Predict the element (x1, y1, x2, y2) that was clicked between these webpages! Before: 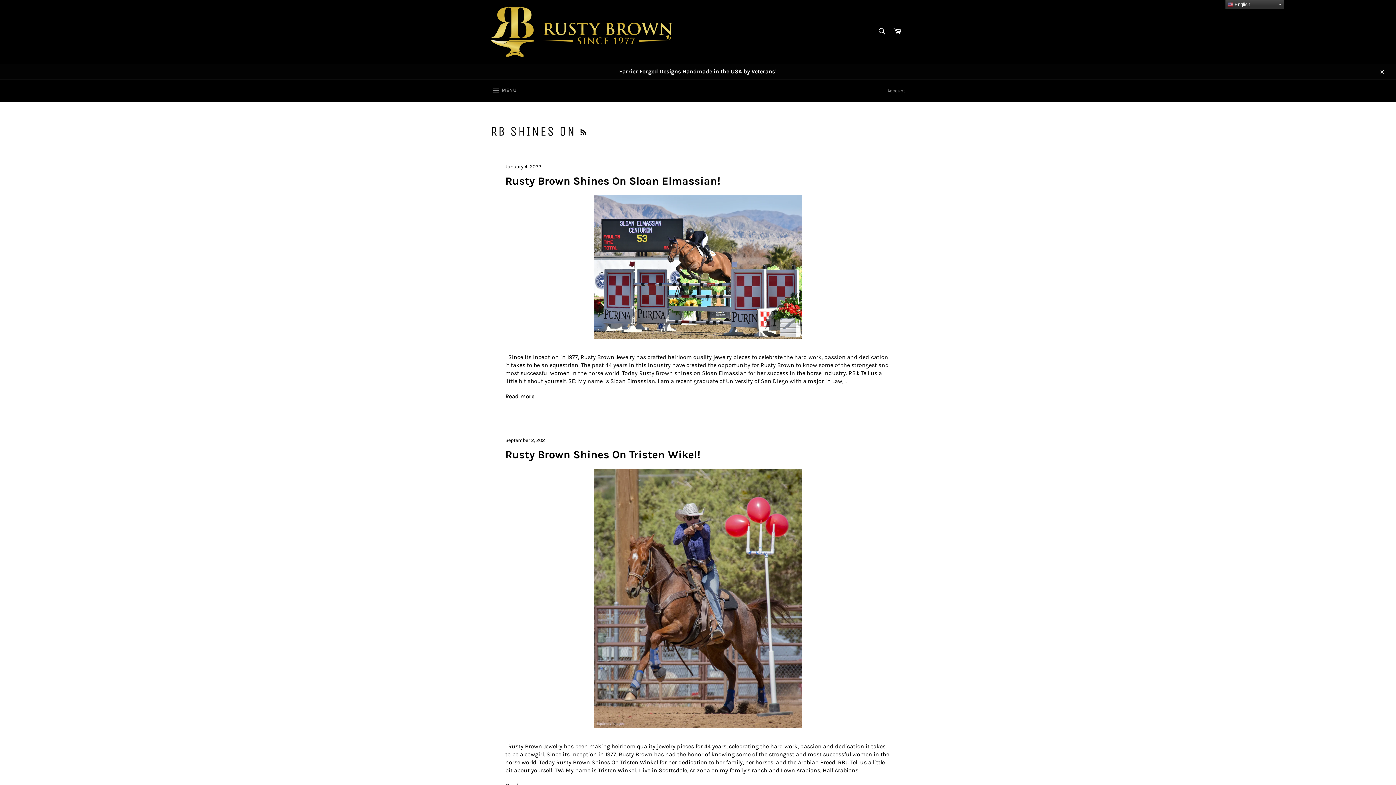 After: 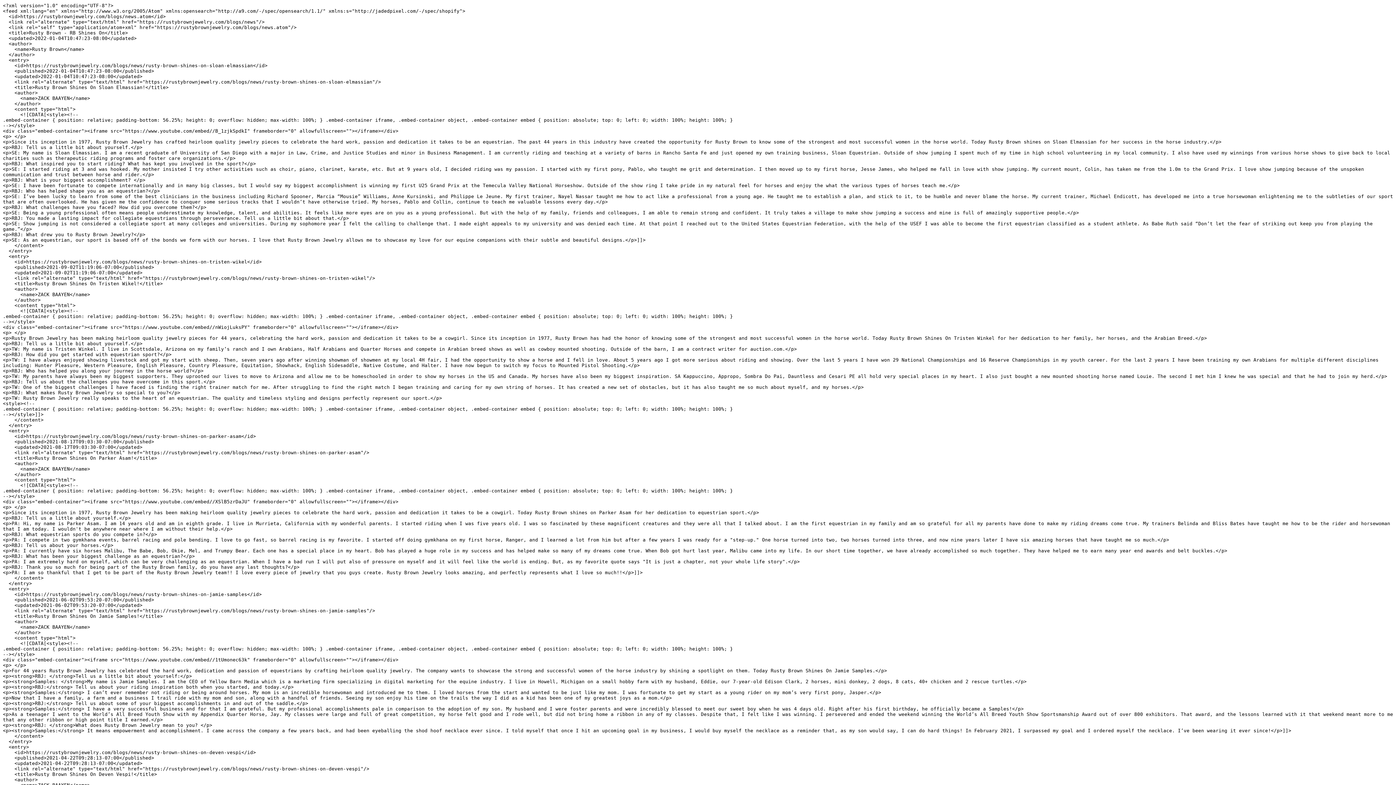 Action: label: RSS bbox: (580, 123, 586, 139)